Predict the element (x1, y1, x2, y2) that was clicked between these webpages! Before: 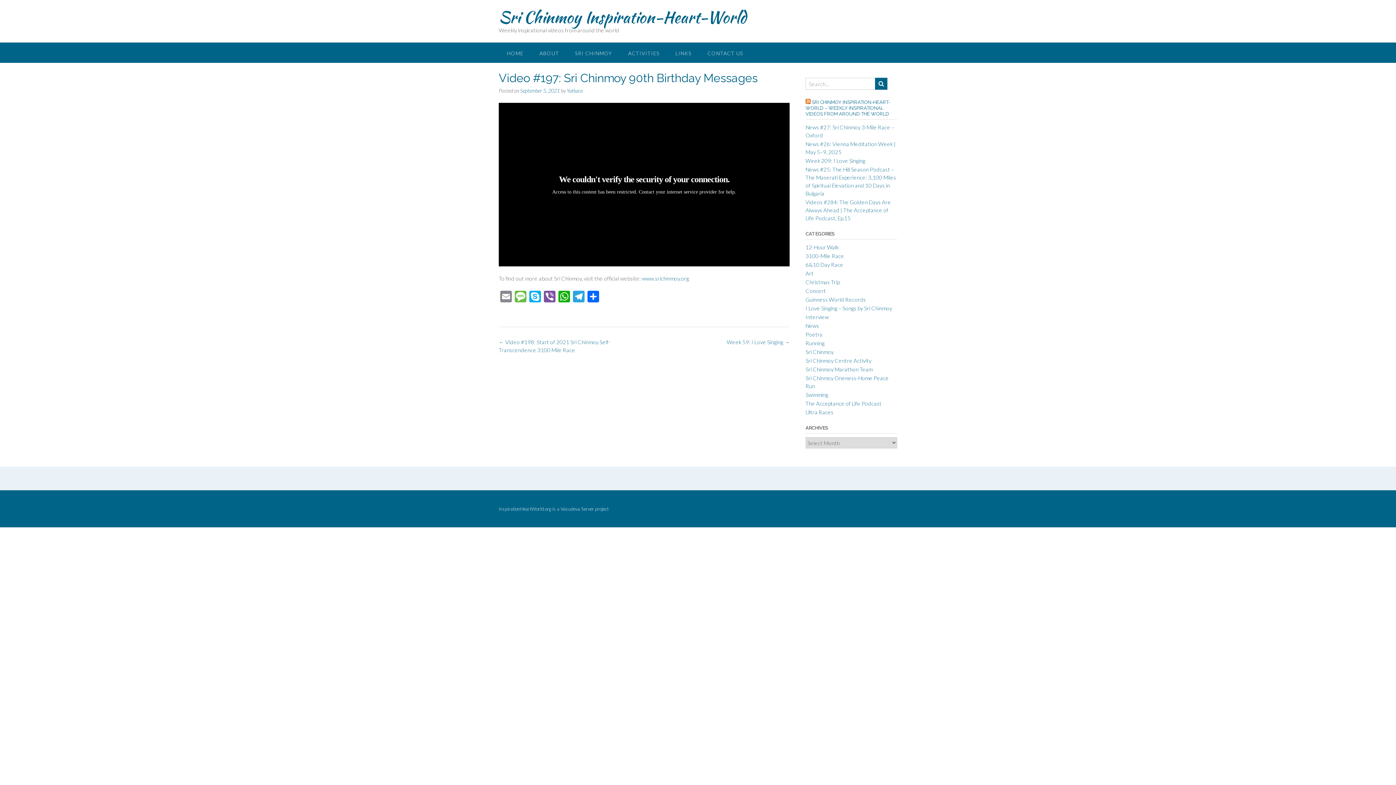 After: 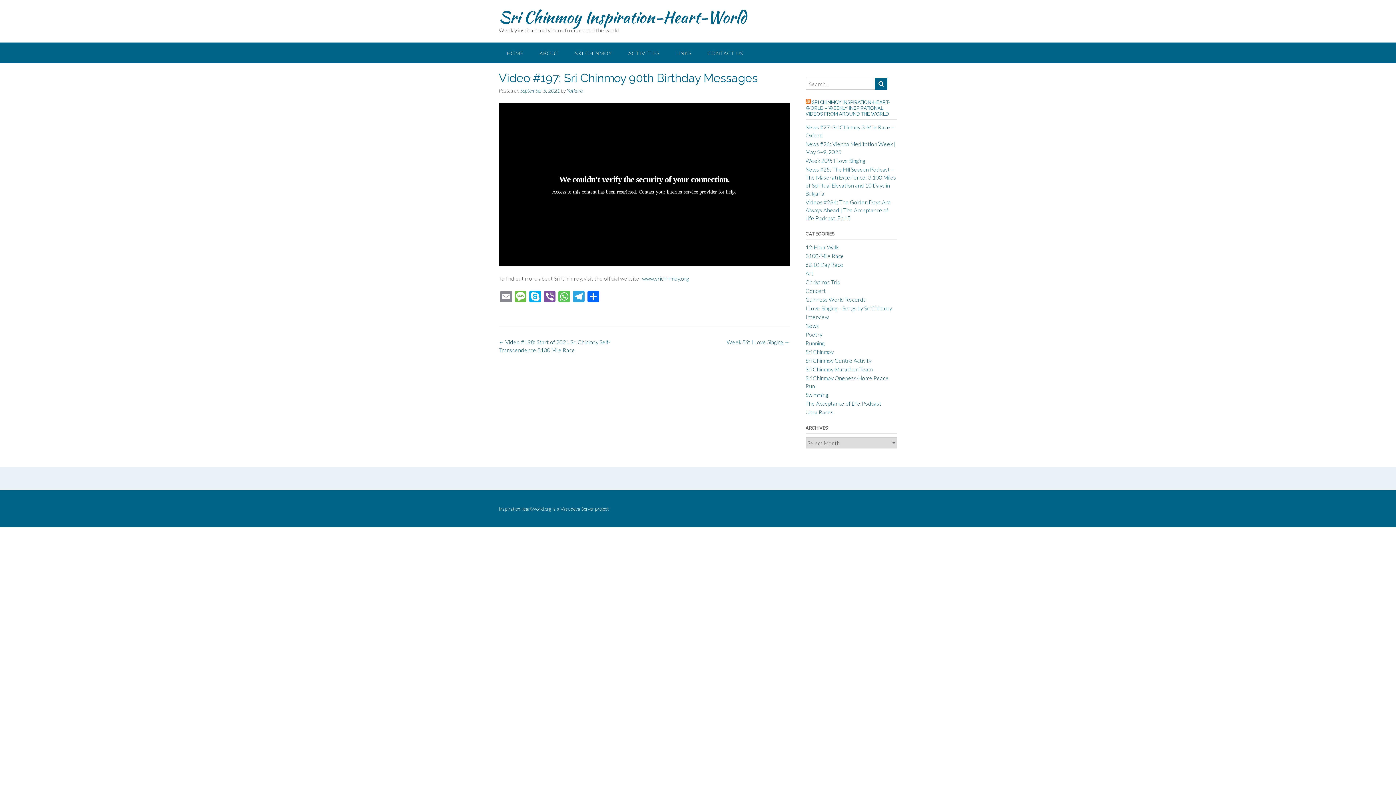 Action: bbox: (557, 290, 571, 303) label: WhatsApp